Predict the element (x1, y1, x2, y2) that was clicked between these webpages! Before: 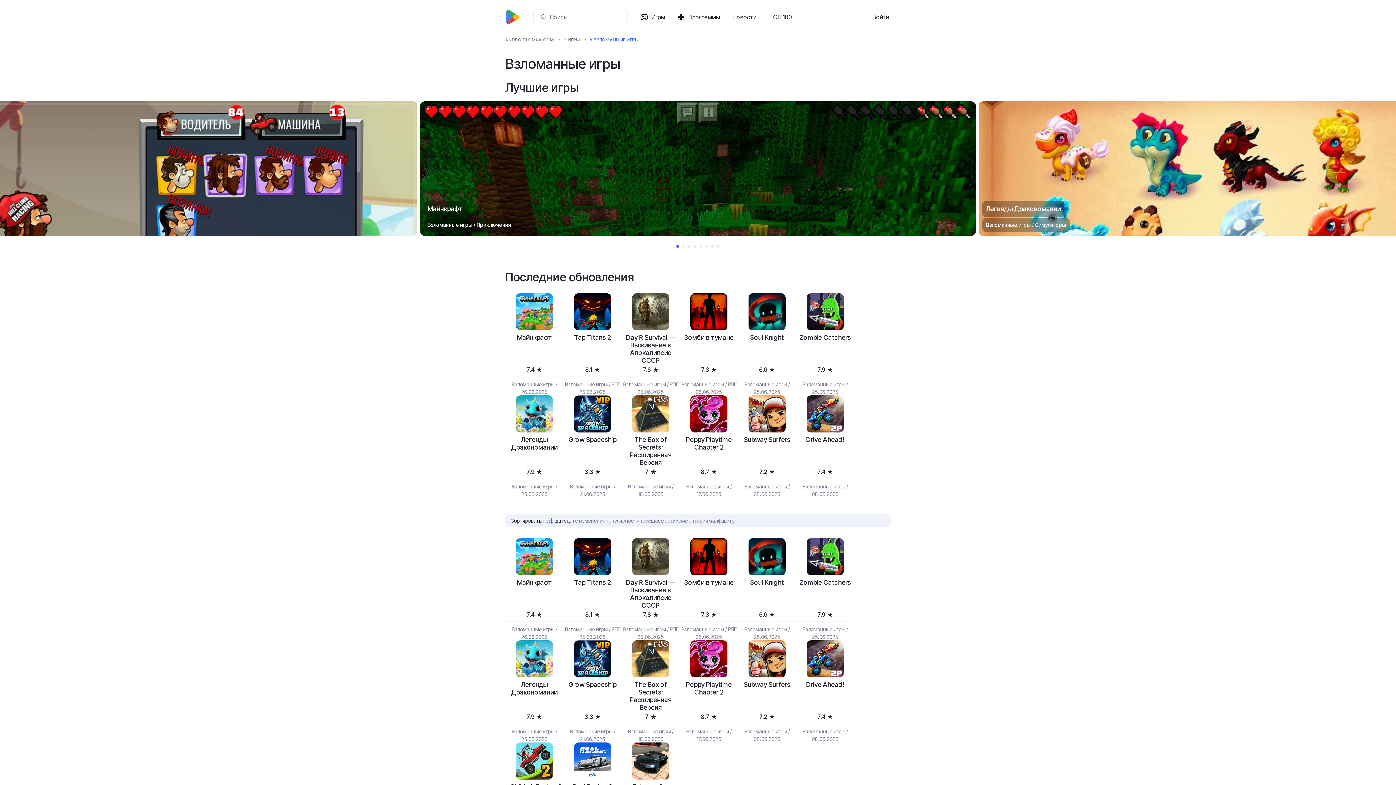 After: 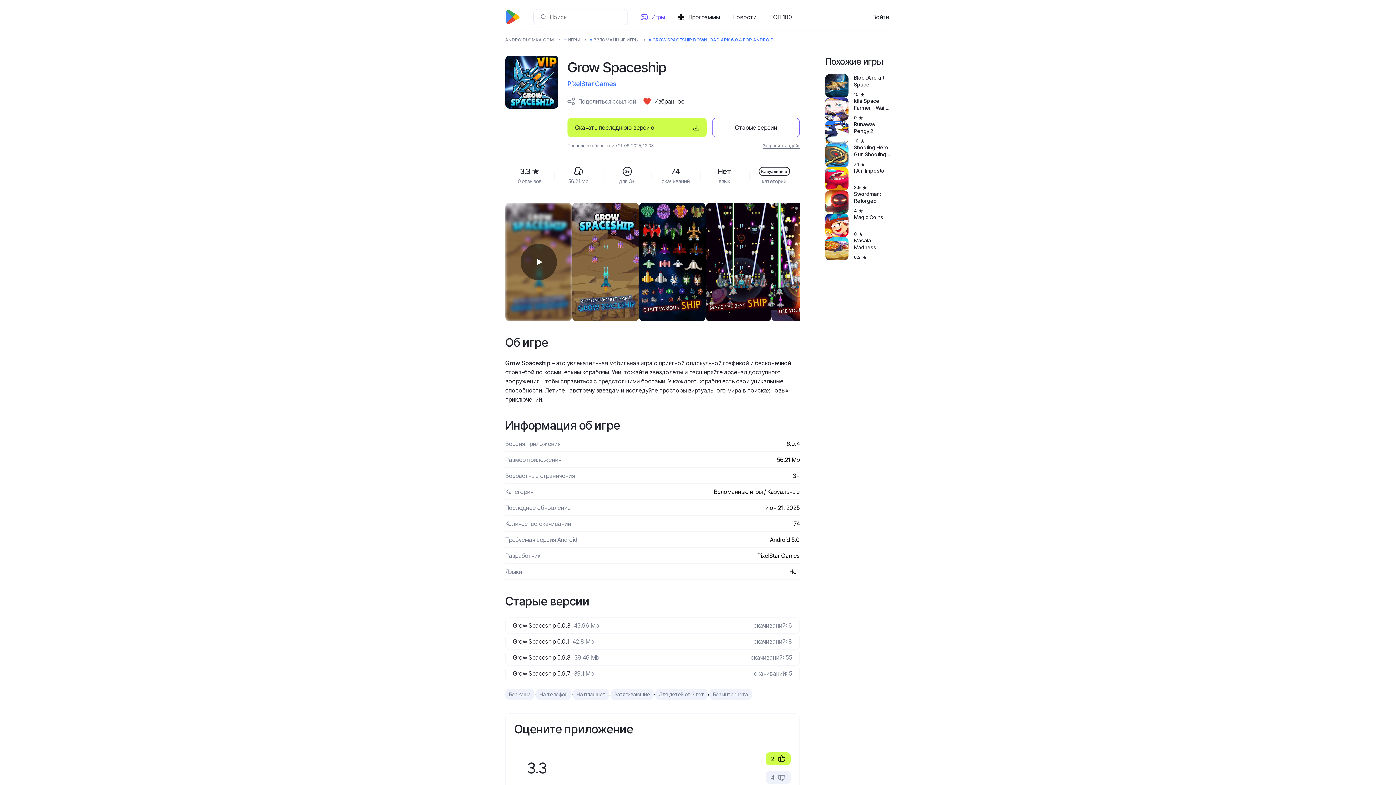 Action: label: Grow Spaceship bbox: (563, 436, 621, 443)